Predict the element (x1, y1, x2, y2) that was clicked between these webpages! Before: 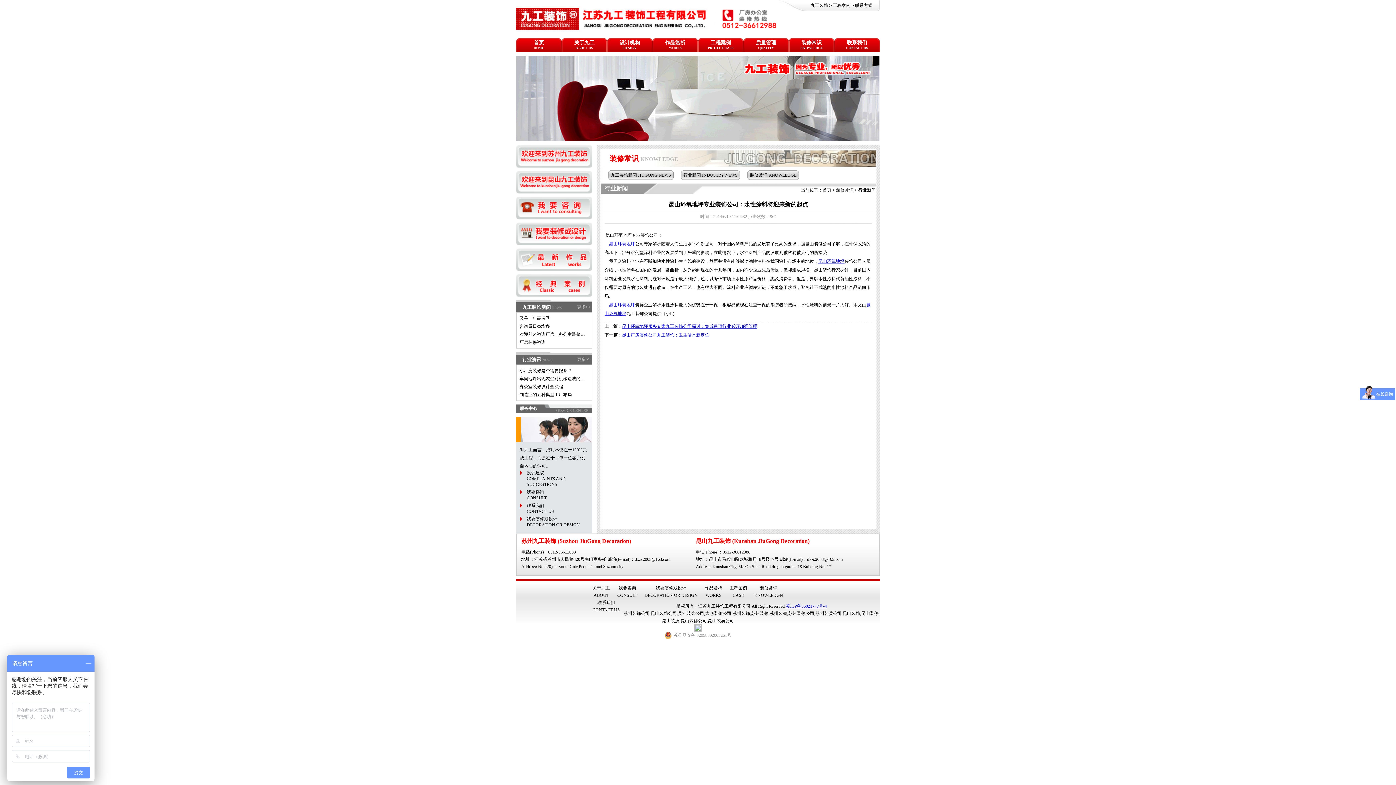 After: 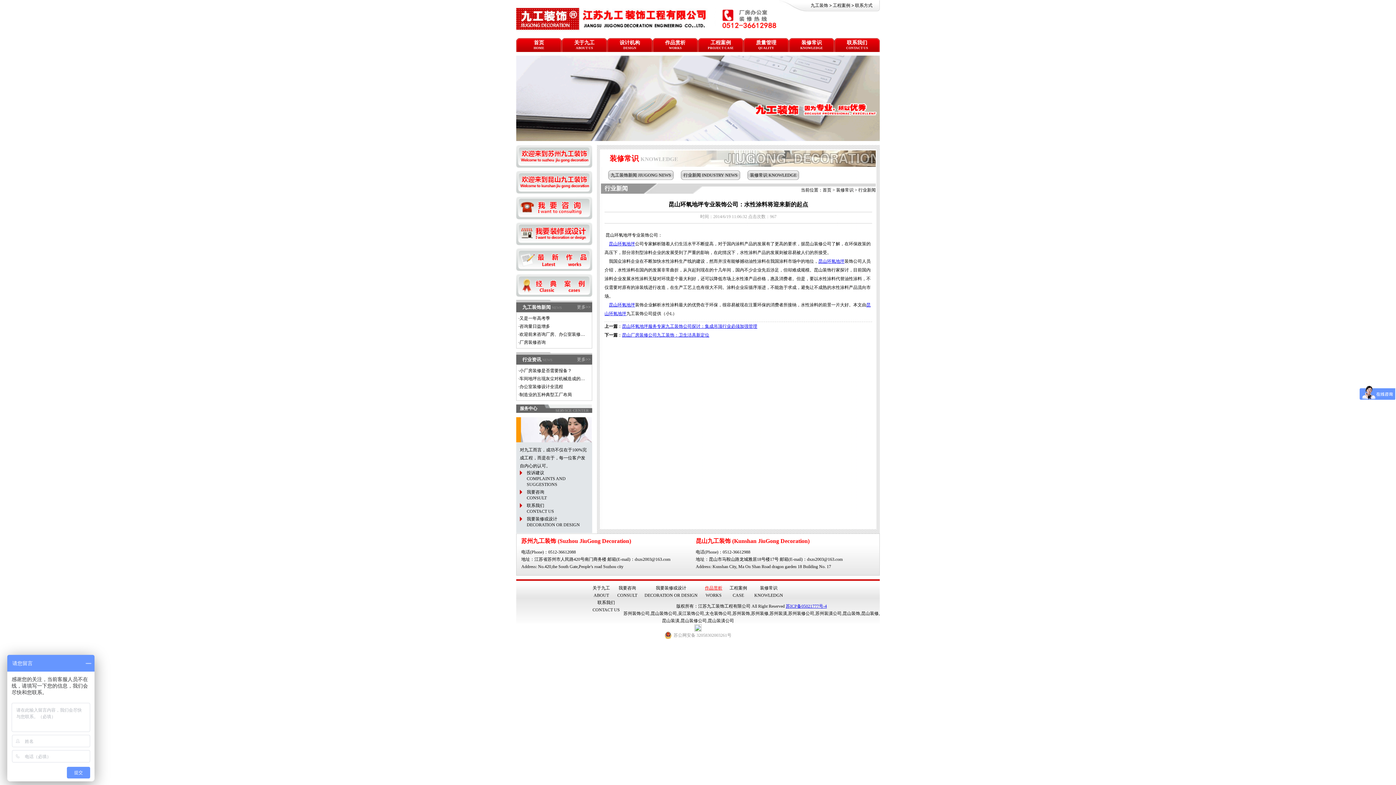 Action: label: 作品赏析 bbox: (705, 585, 722, 590)